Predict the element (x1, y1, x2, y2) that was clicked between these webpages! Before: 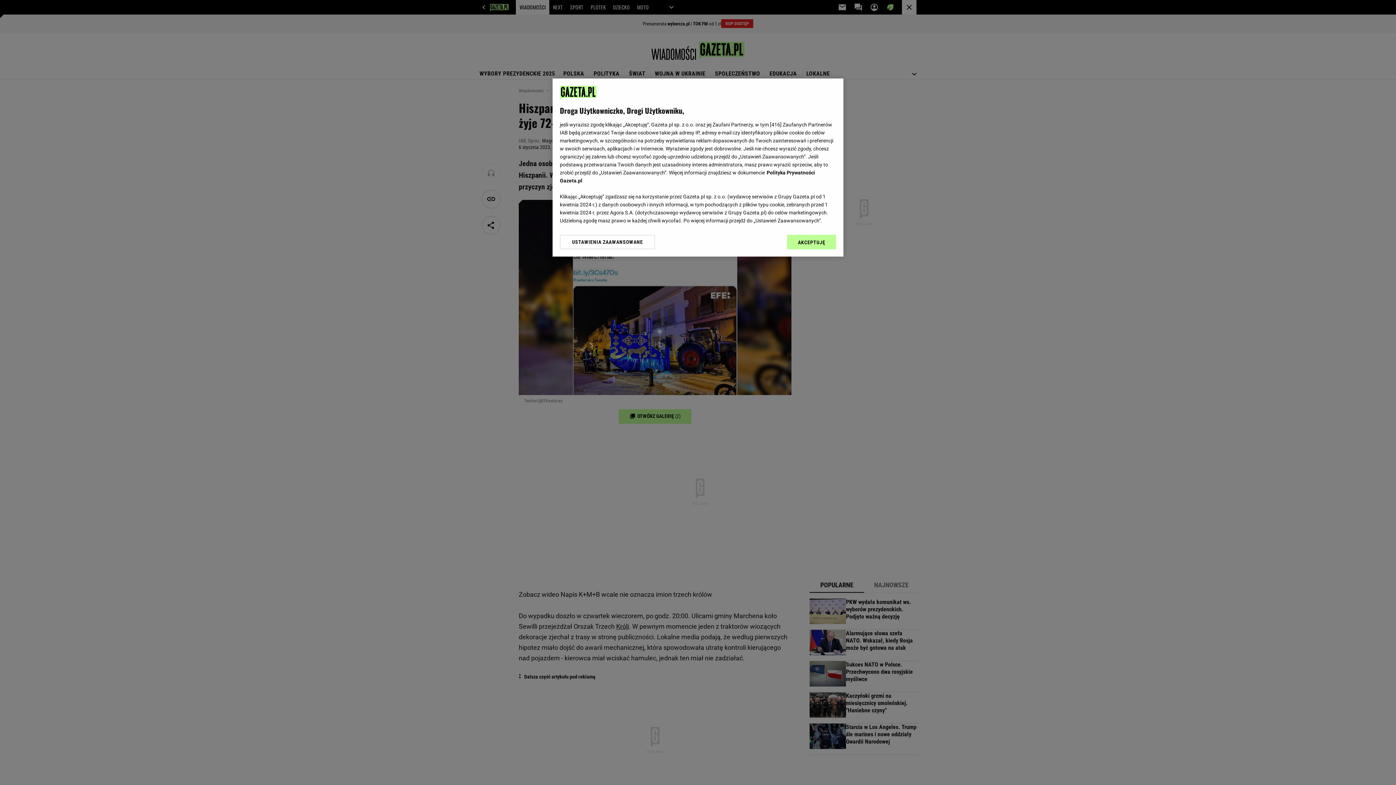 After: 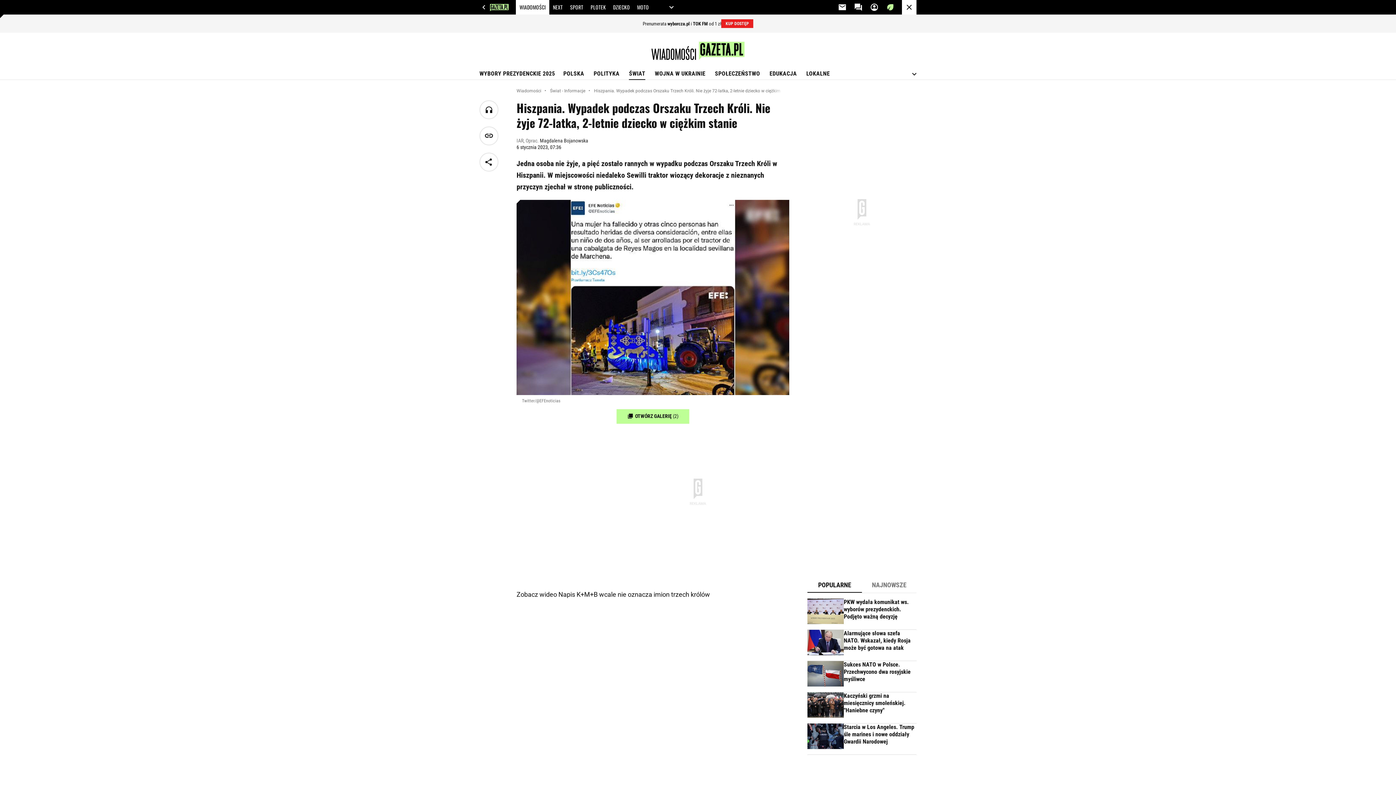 Action: label: AKCEPTUJĘ bbox: (787, 234, 836, 249)